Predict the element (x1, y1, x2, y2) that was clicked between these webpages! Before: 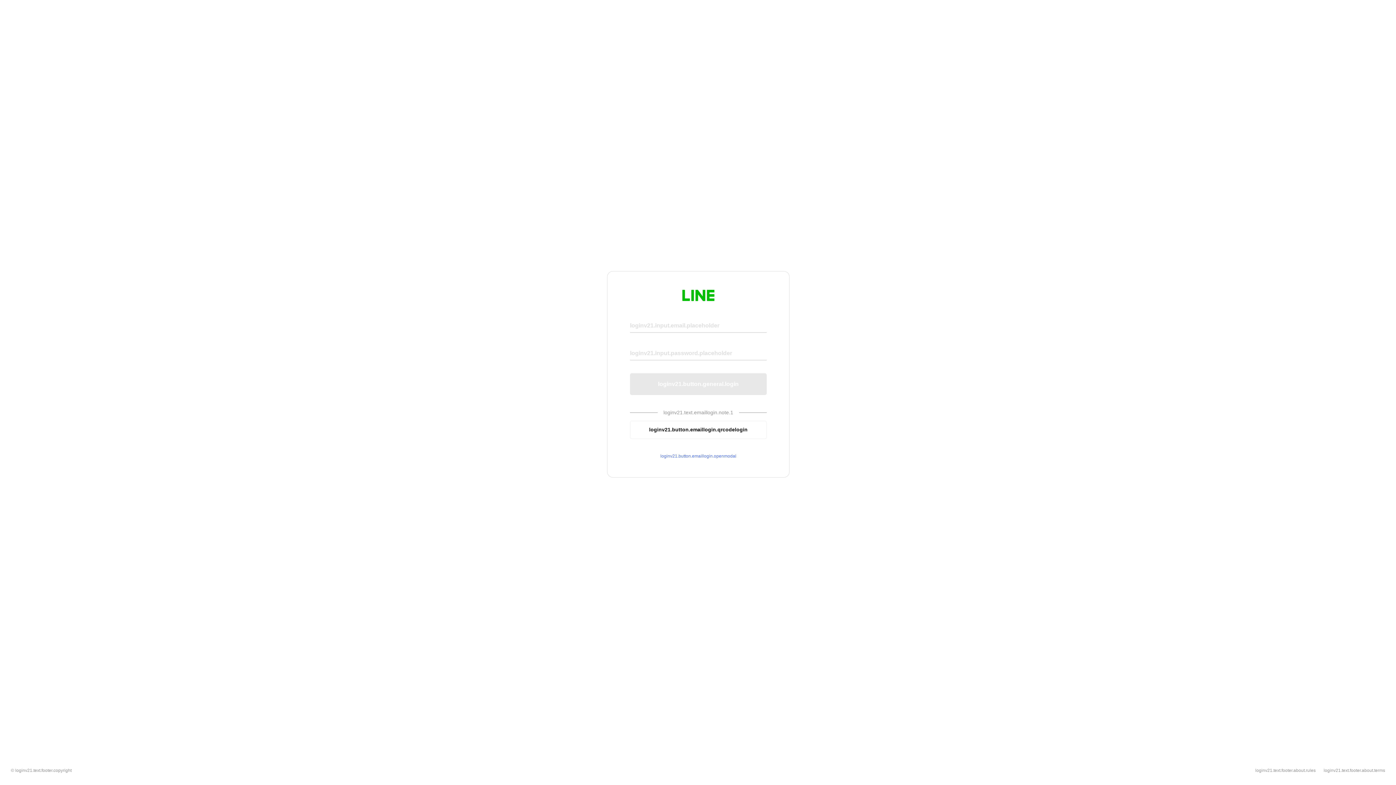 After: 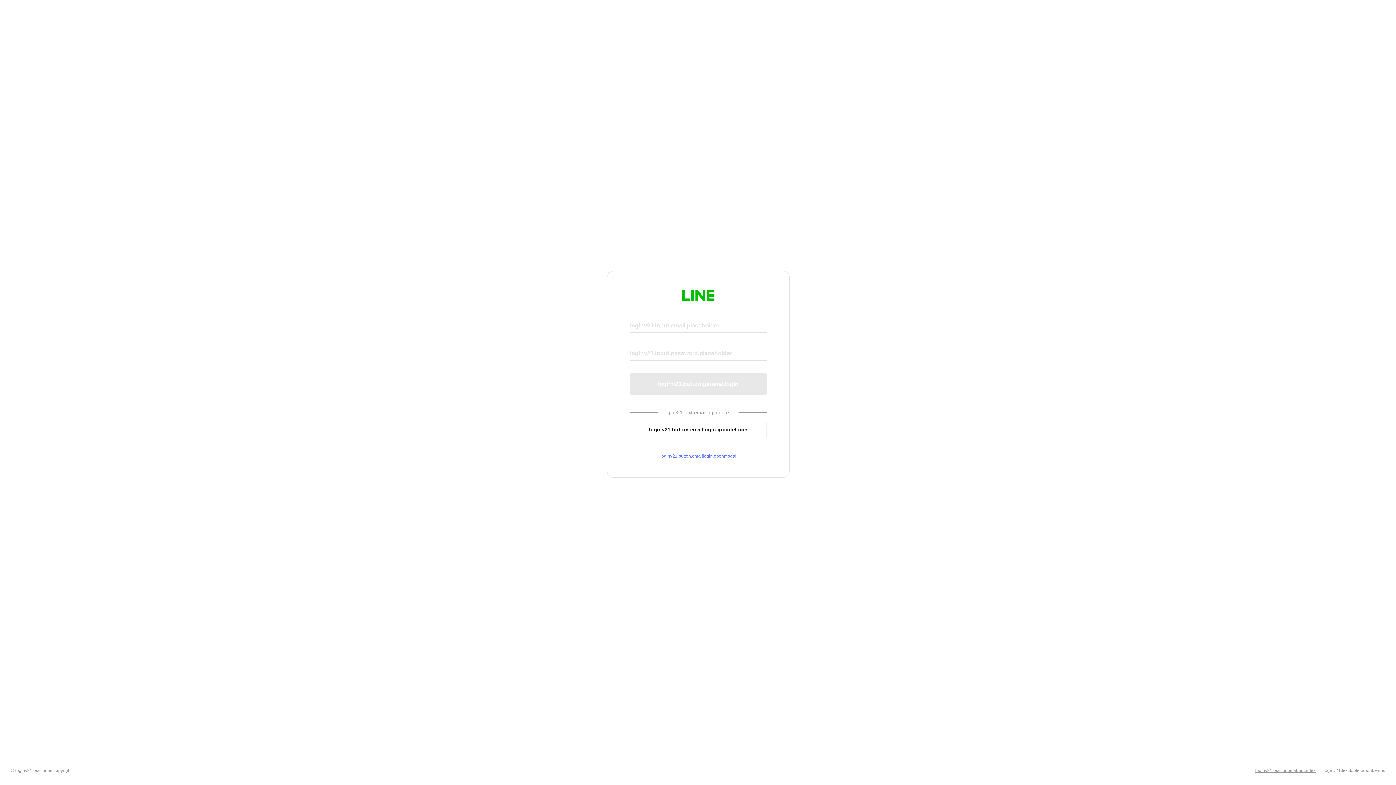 Action: label: loginv21.text.footer.about.rules bbox: (1255, 768, 1316, 773)